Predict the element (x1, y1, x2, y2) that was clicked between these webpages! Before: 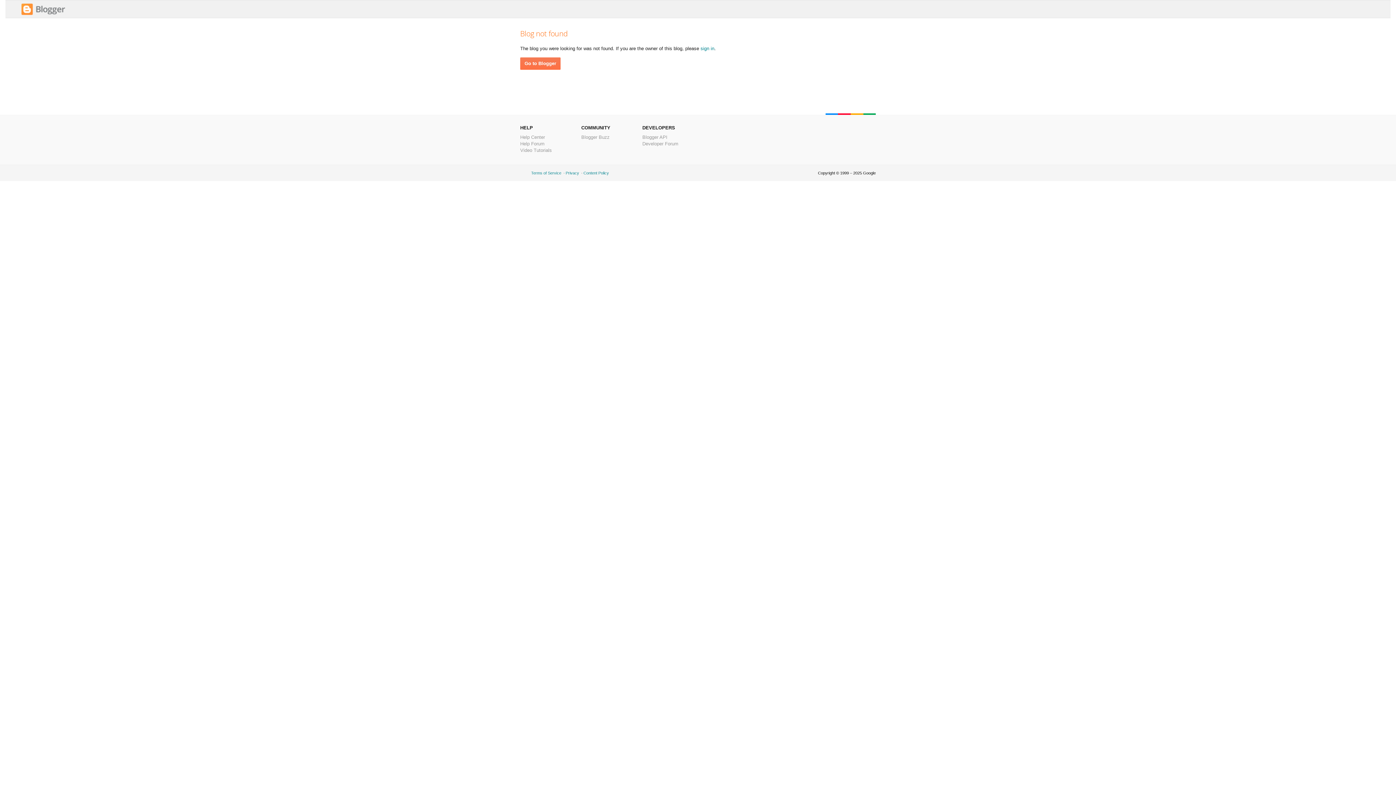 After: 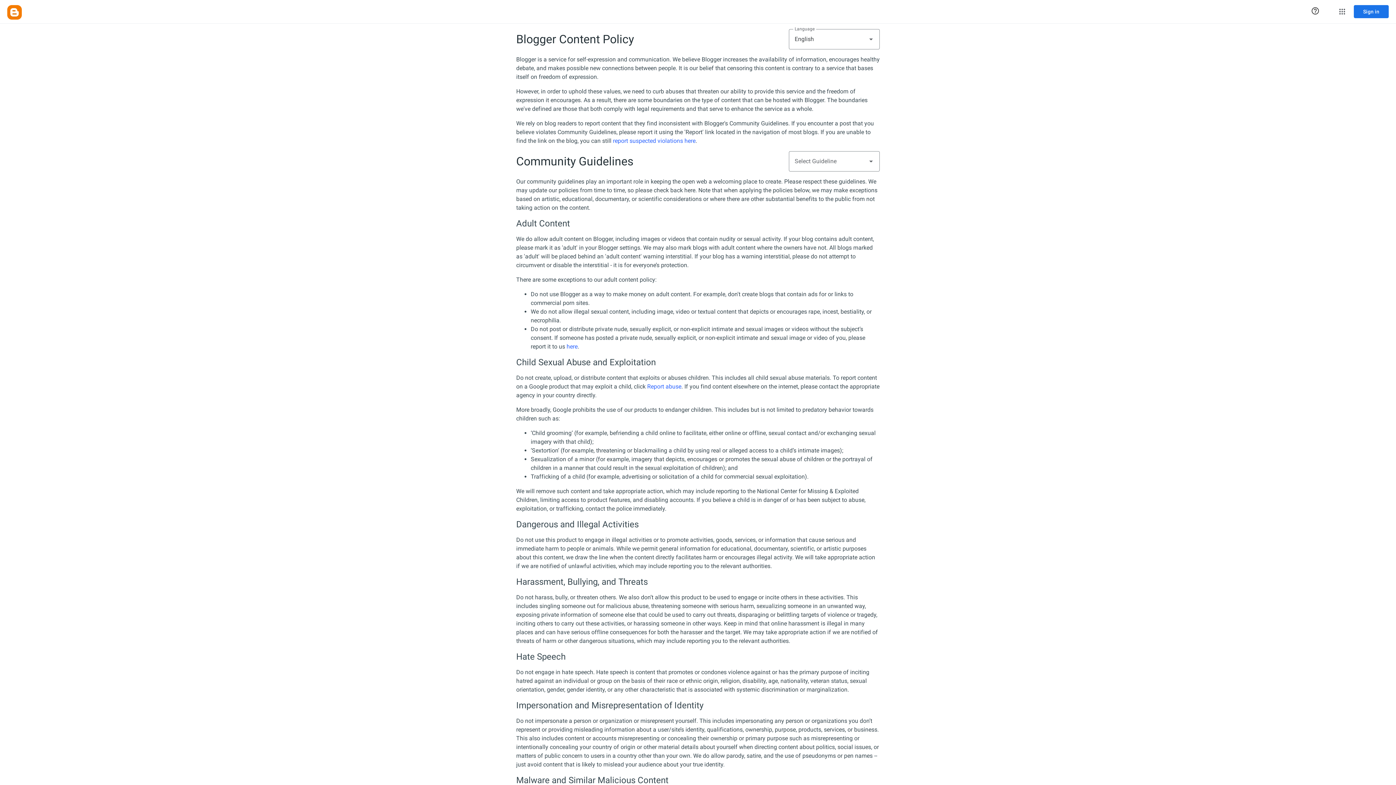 Action: label: Content Policy bbox: (583, 170, 609, 175)